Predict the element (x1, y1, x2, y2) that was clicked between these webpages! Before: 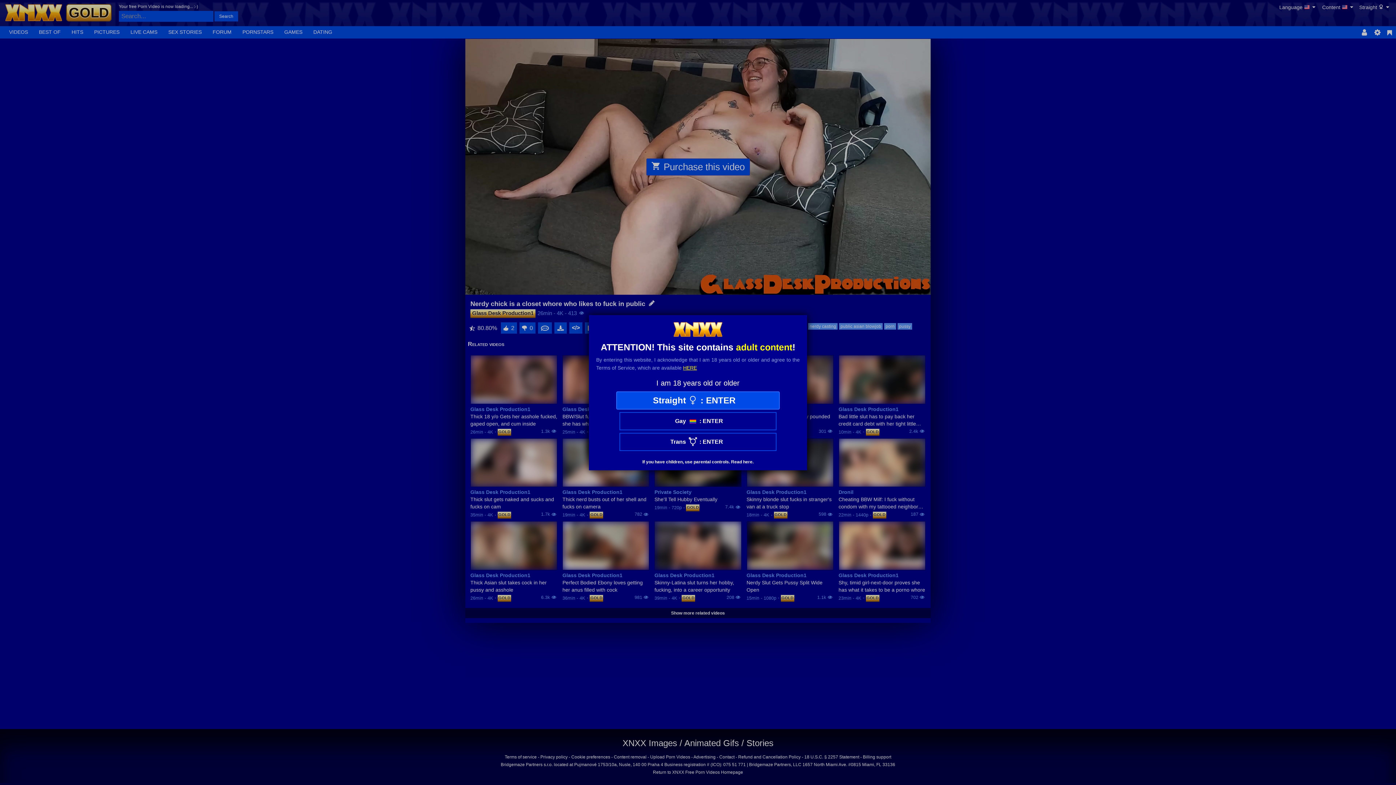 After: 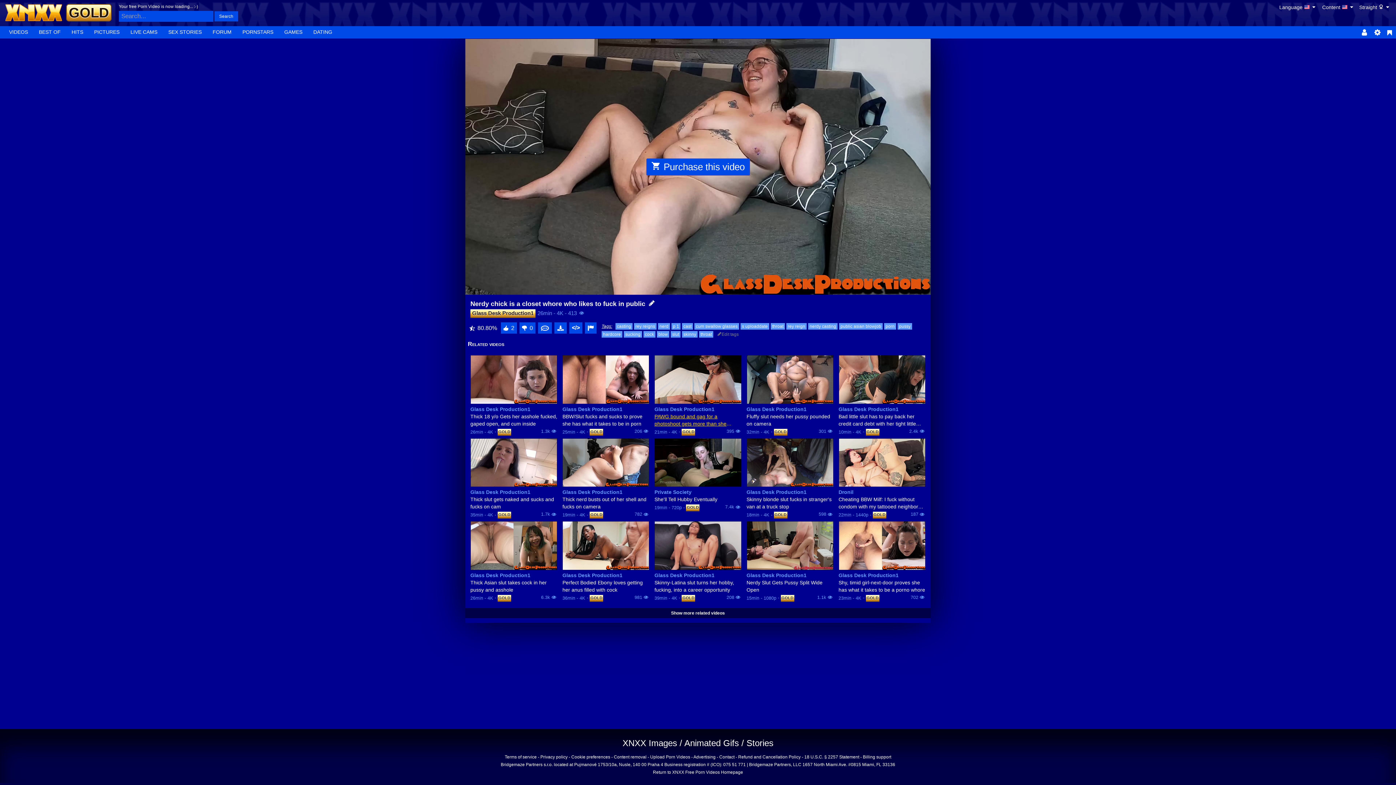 Action: label: Gay
 : 
ENTER bbox: (619, 412, 776, 430)